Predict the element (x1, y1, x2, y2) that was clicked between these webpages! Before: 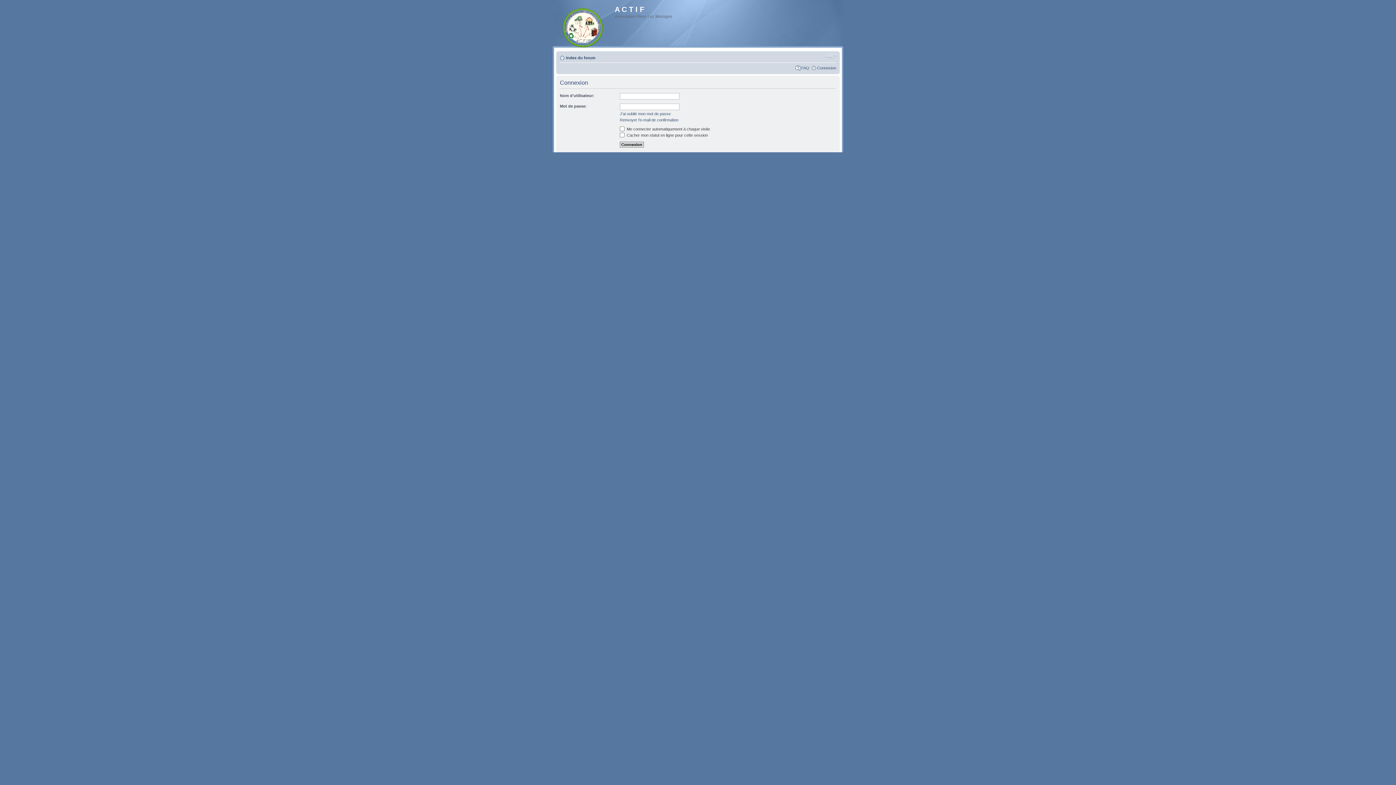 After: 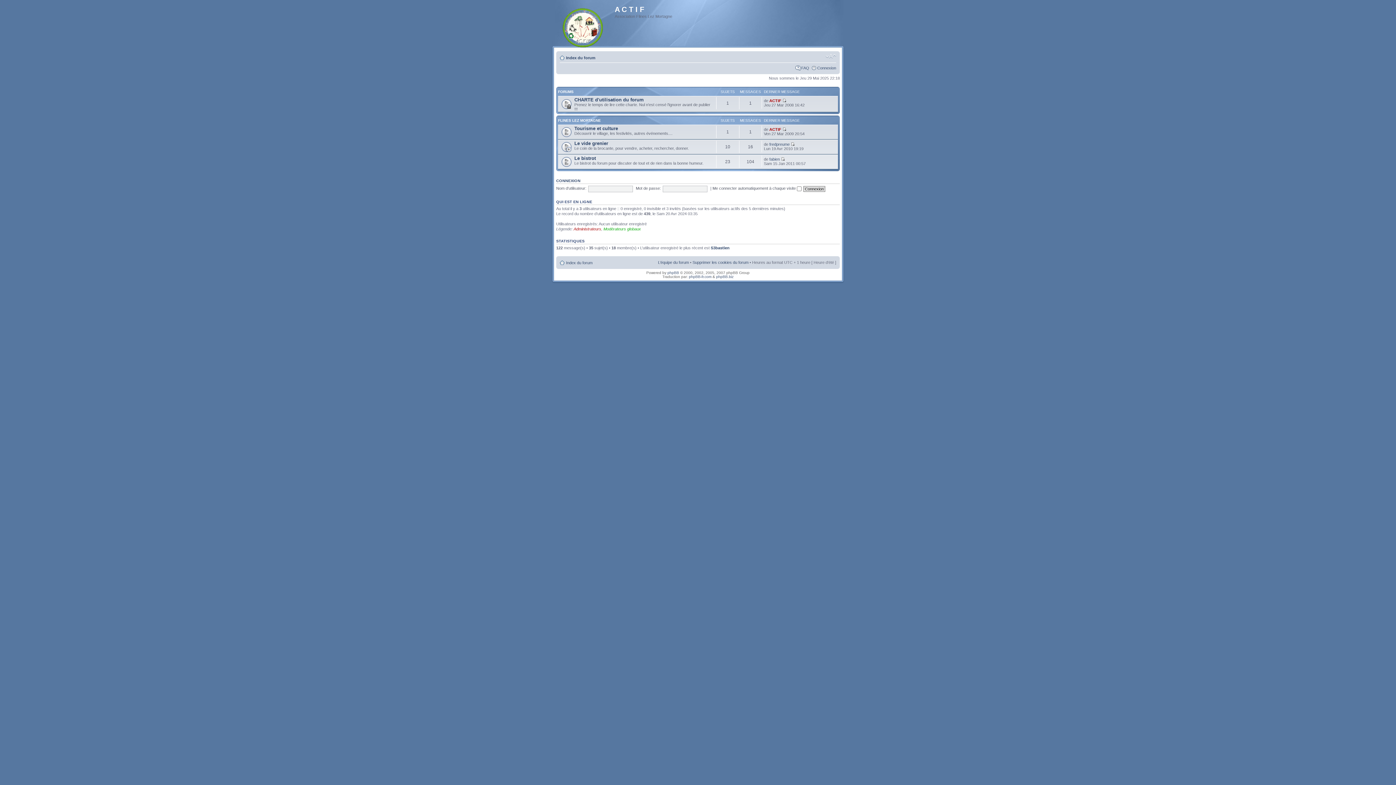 Action: bbox: (552, 3, 614, 49)